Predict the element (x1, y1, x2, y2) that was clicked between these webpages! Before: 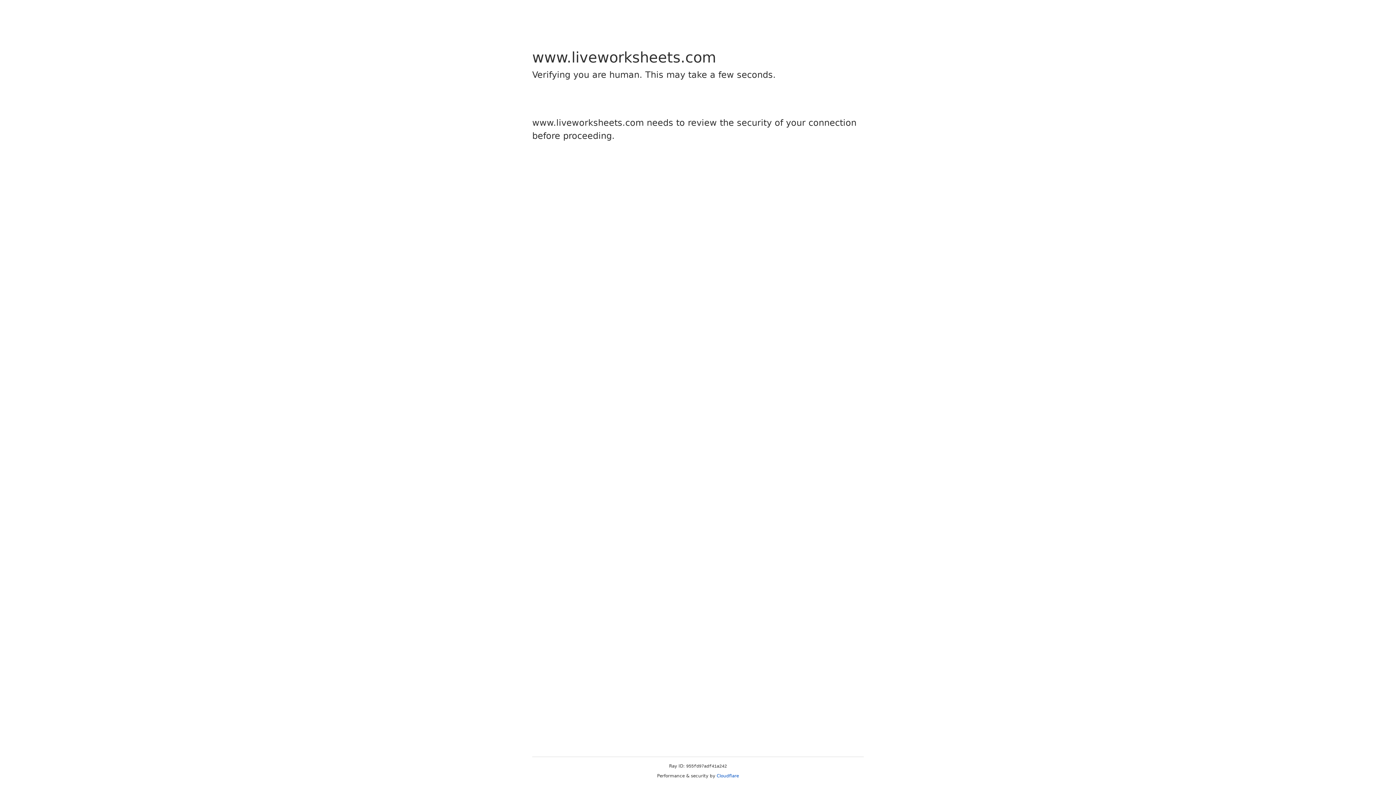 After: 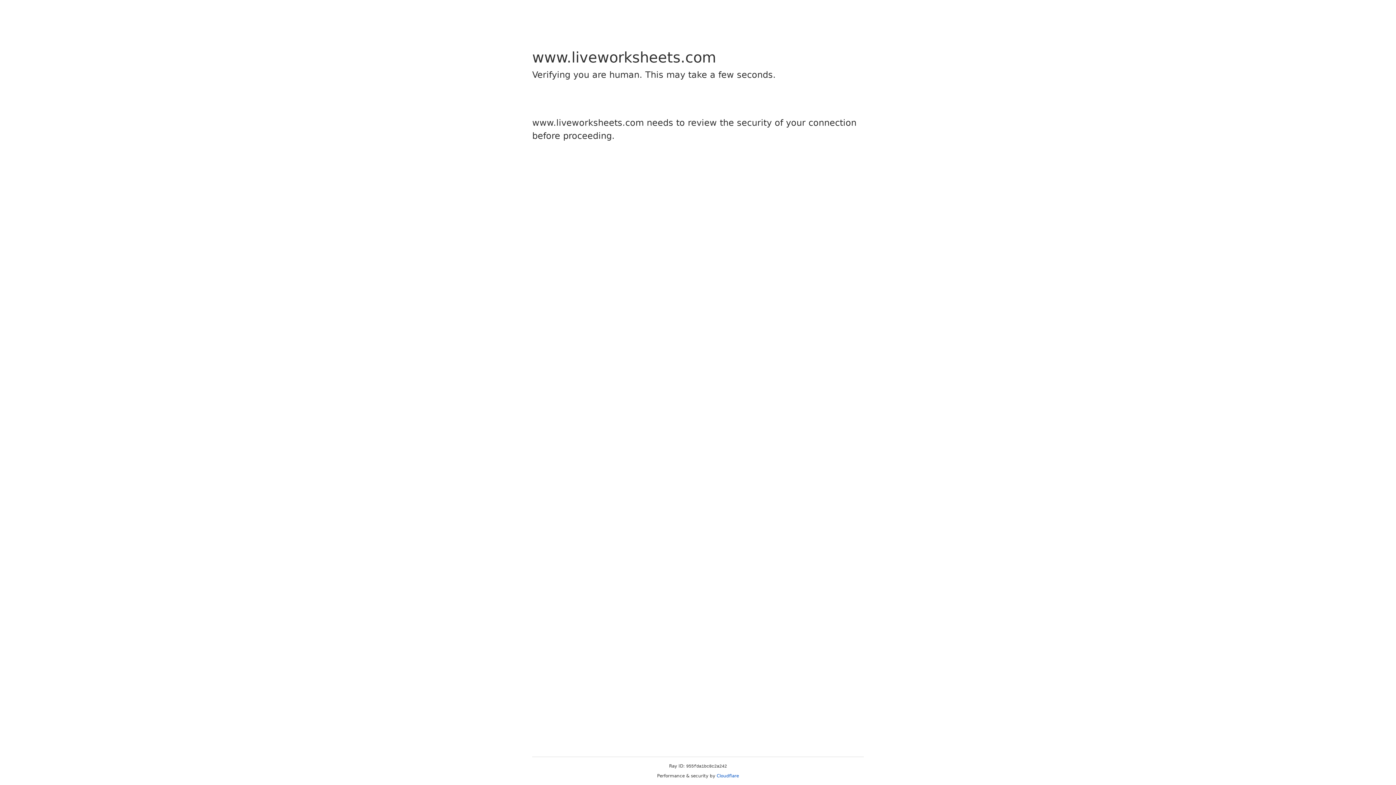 Action: label: Cloudflare bbox: (716, 773, 739, 778)